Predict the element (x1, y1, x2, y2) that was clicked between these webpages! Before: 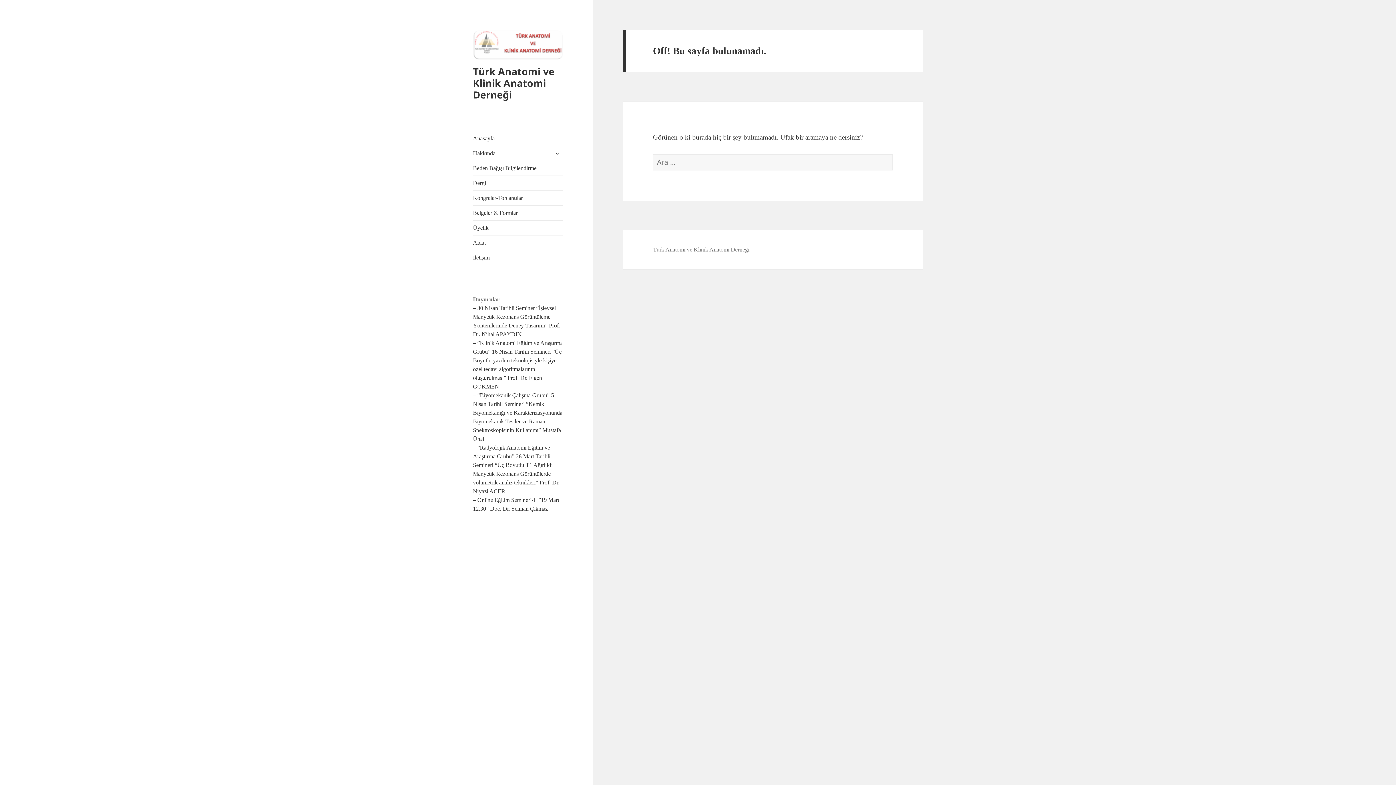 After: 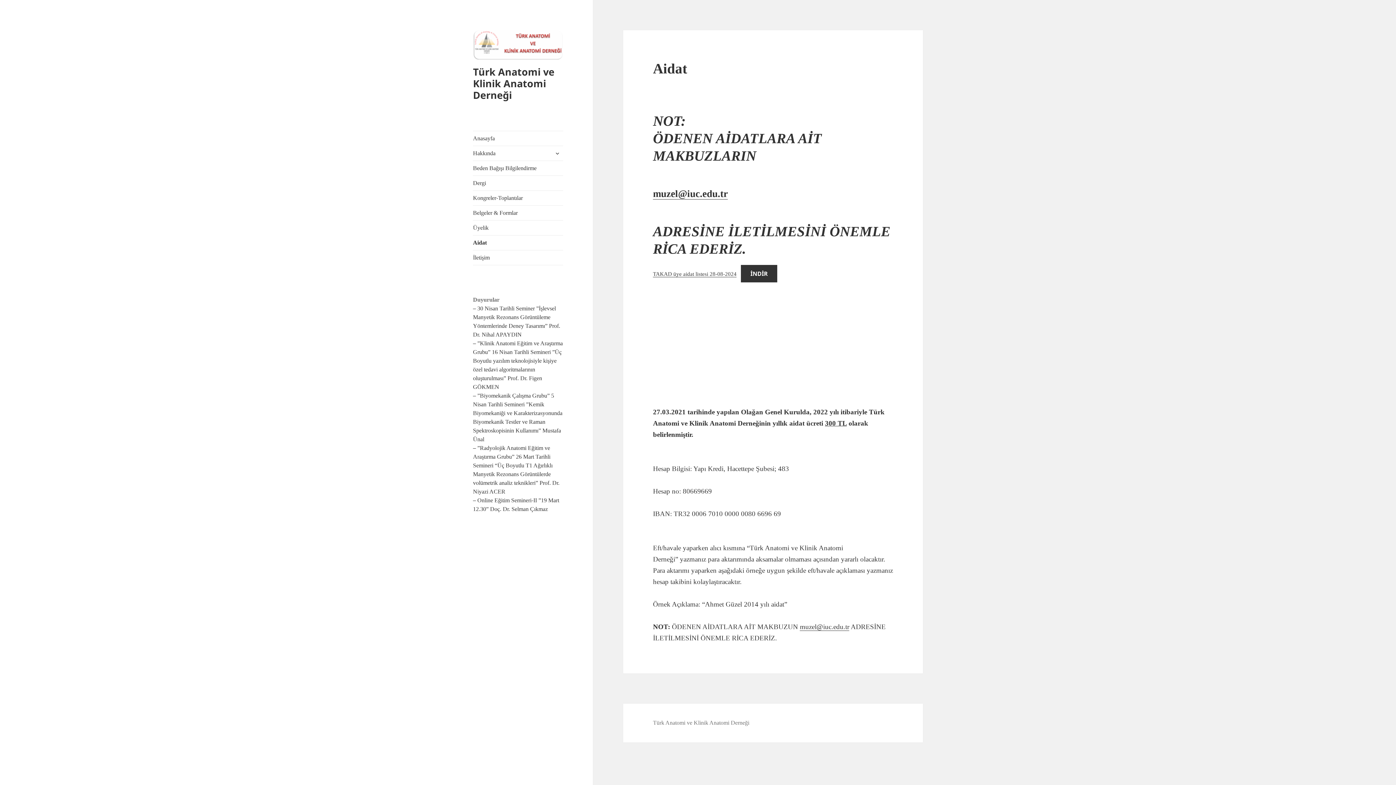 Action: bbox: (473, 235, 563, 250) label: Aidat